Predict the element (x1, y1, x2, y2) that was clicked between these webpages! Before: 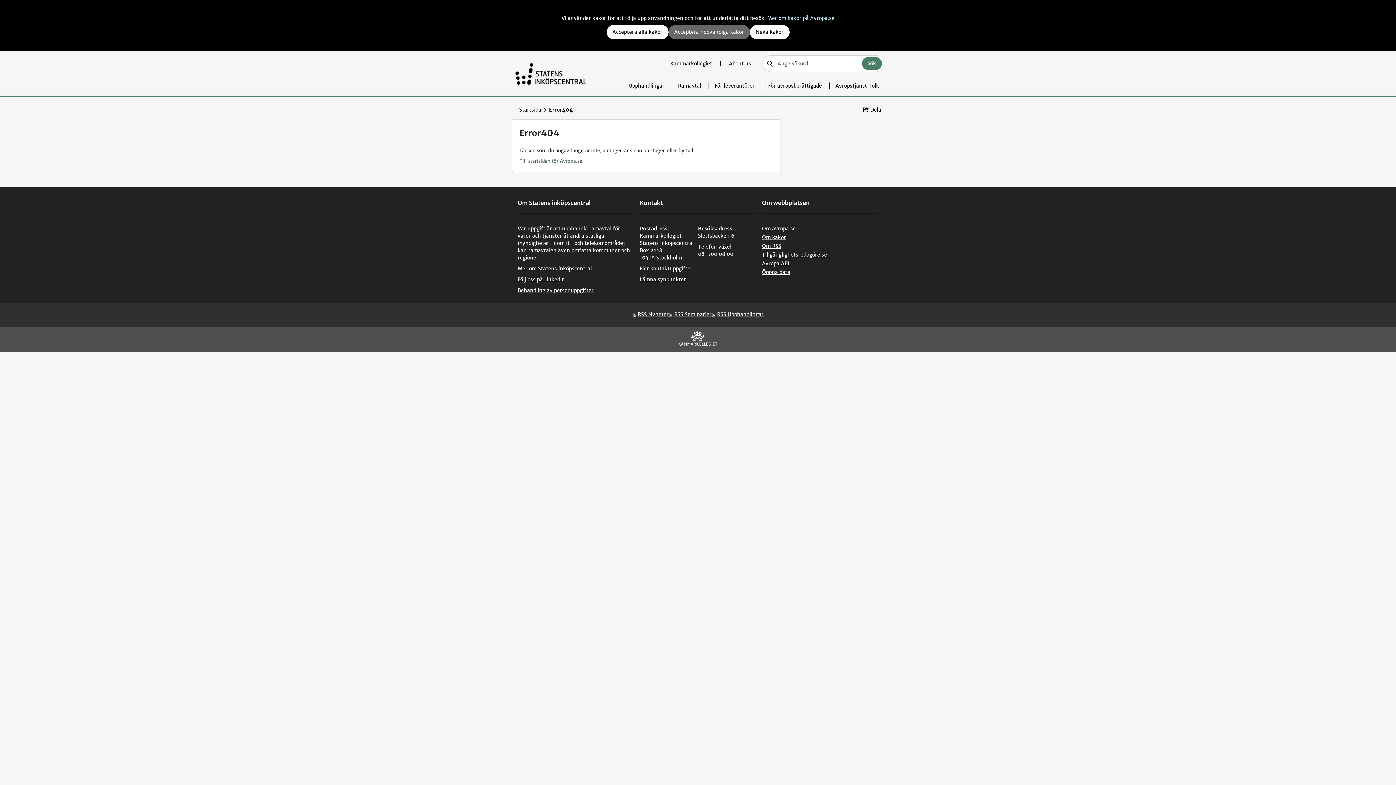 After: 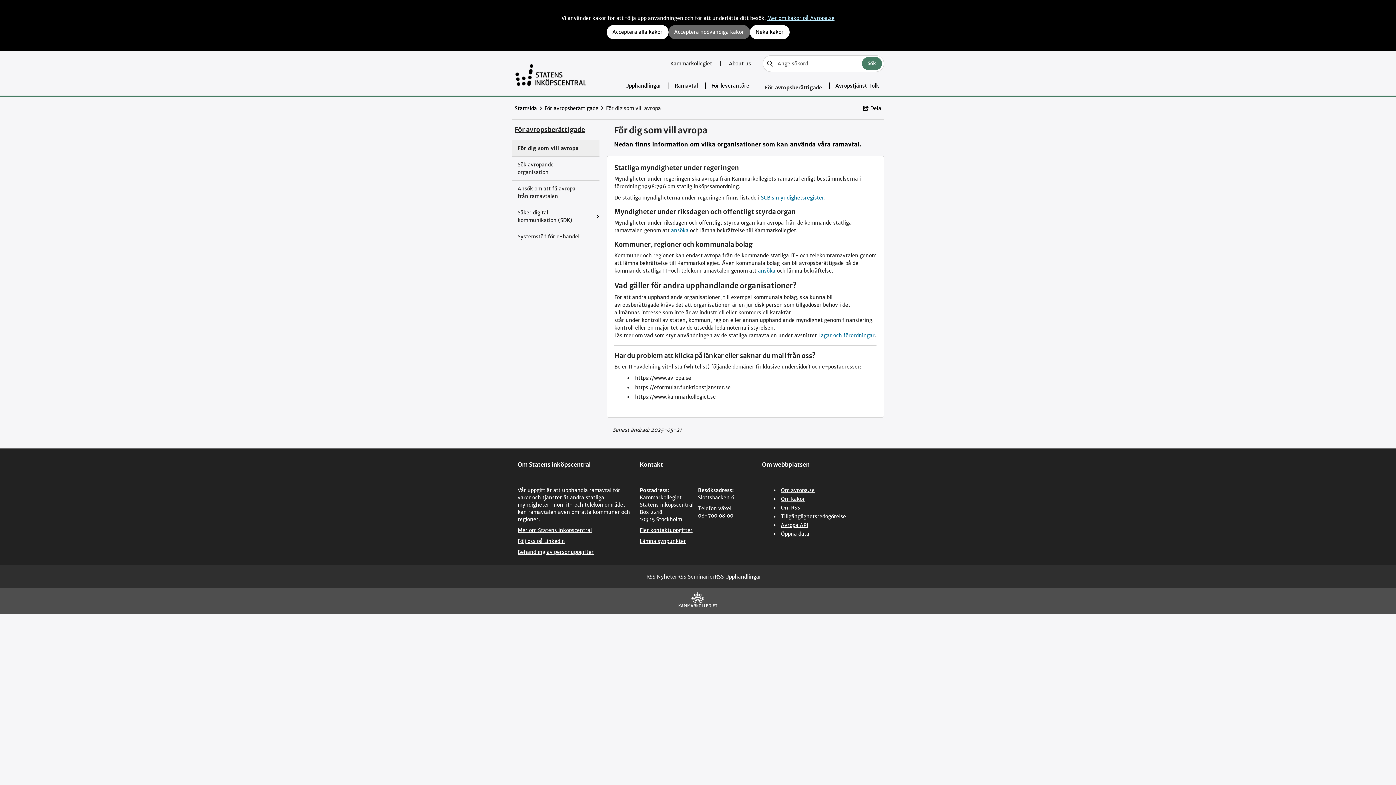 Action: label: För avropsberättigade bbox: (762, 76, 828, 95)